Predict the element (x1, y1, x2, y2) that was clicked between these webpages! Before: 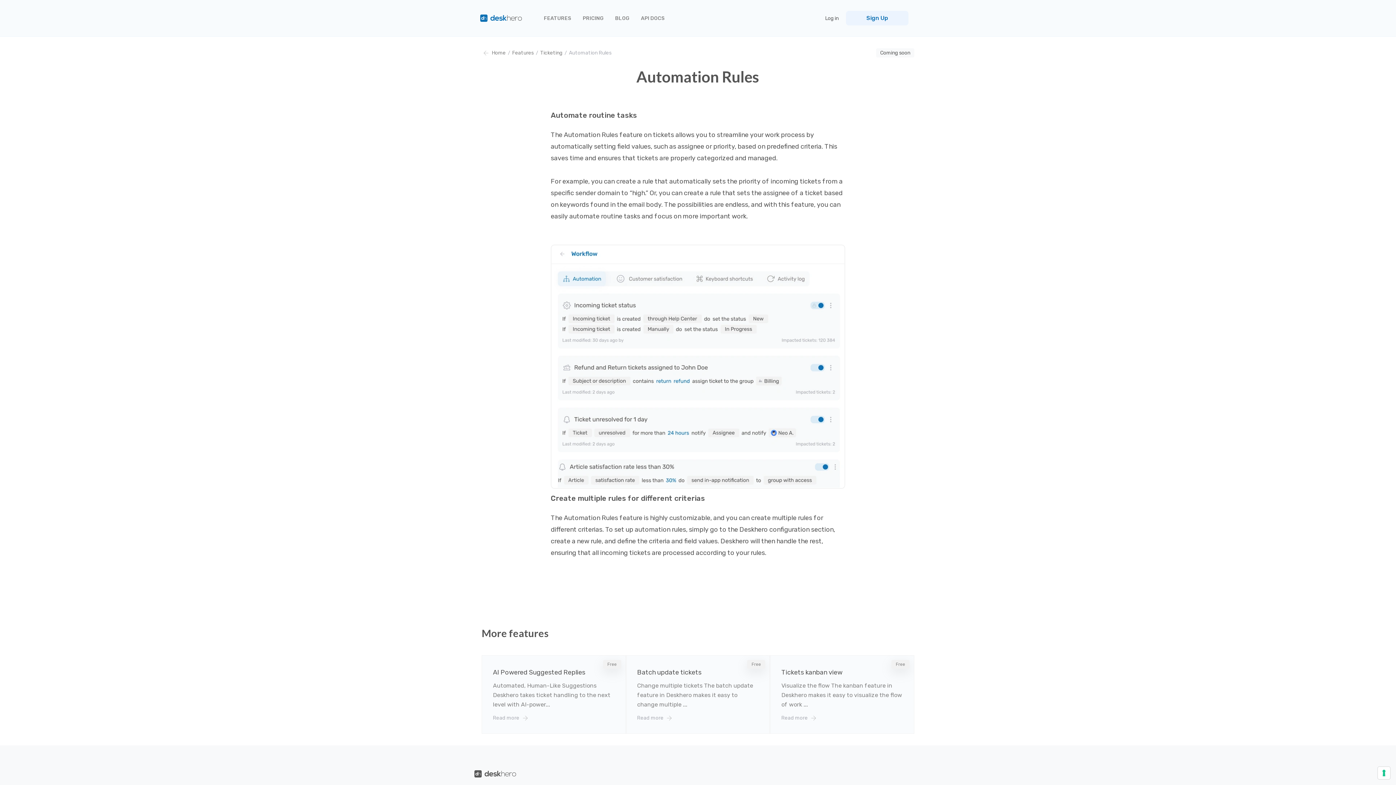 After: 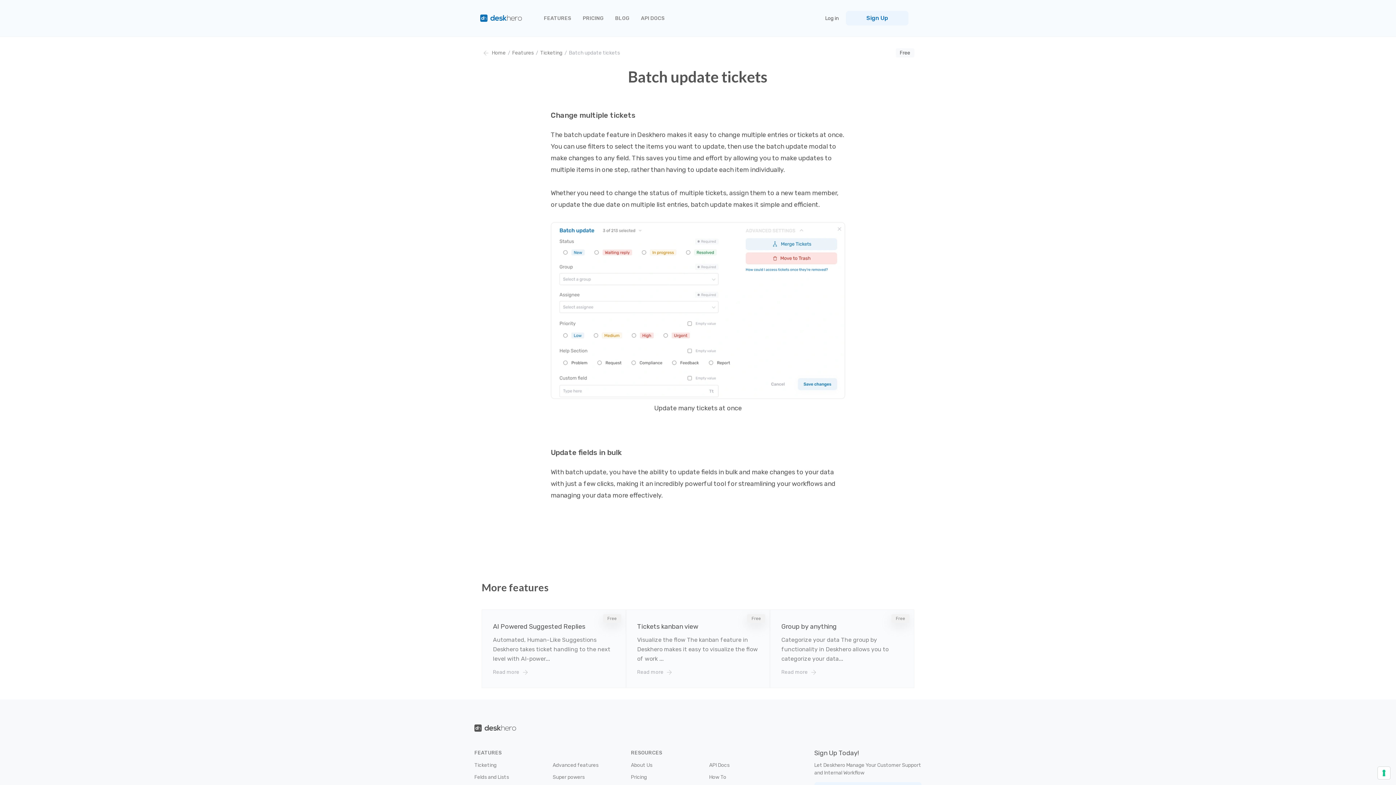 Action: label: Read more bbox: (637, 714, 759, 722)